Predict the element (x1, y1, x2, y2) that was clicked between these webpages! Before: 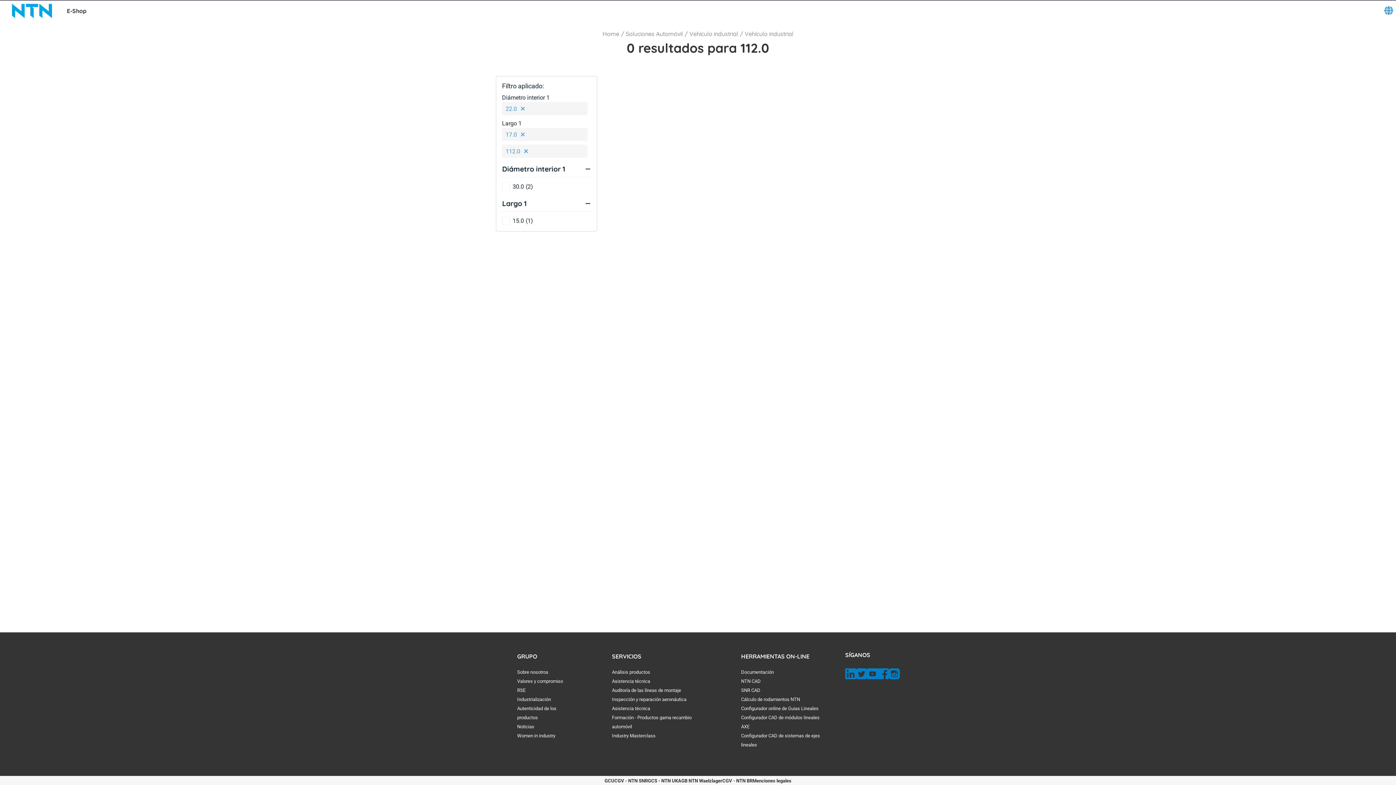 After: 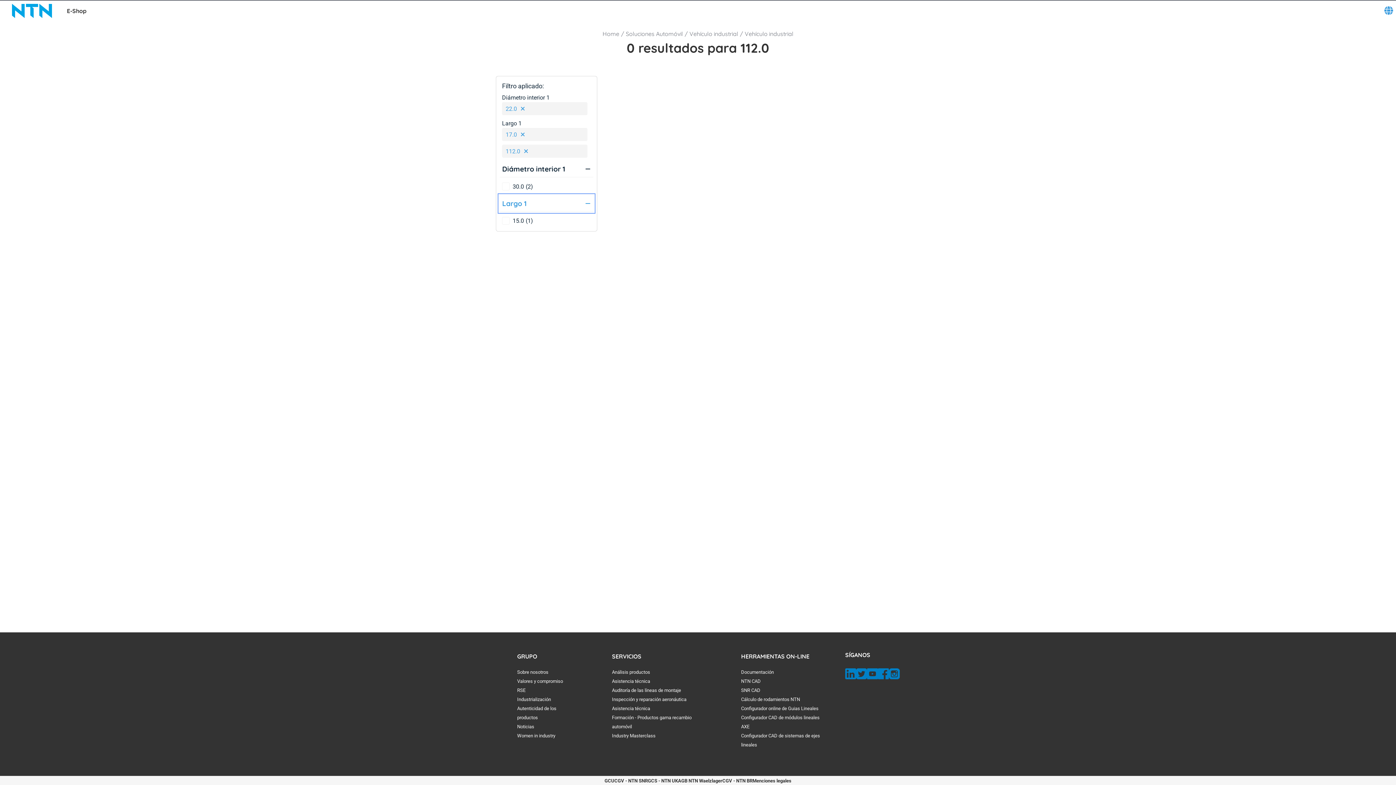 Action: bbox: (500, 195, 593, 211) label: Largo 1